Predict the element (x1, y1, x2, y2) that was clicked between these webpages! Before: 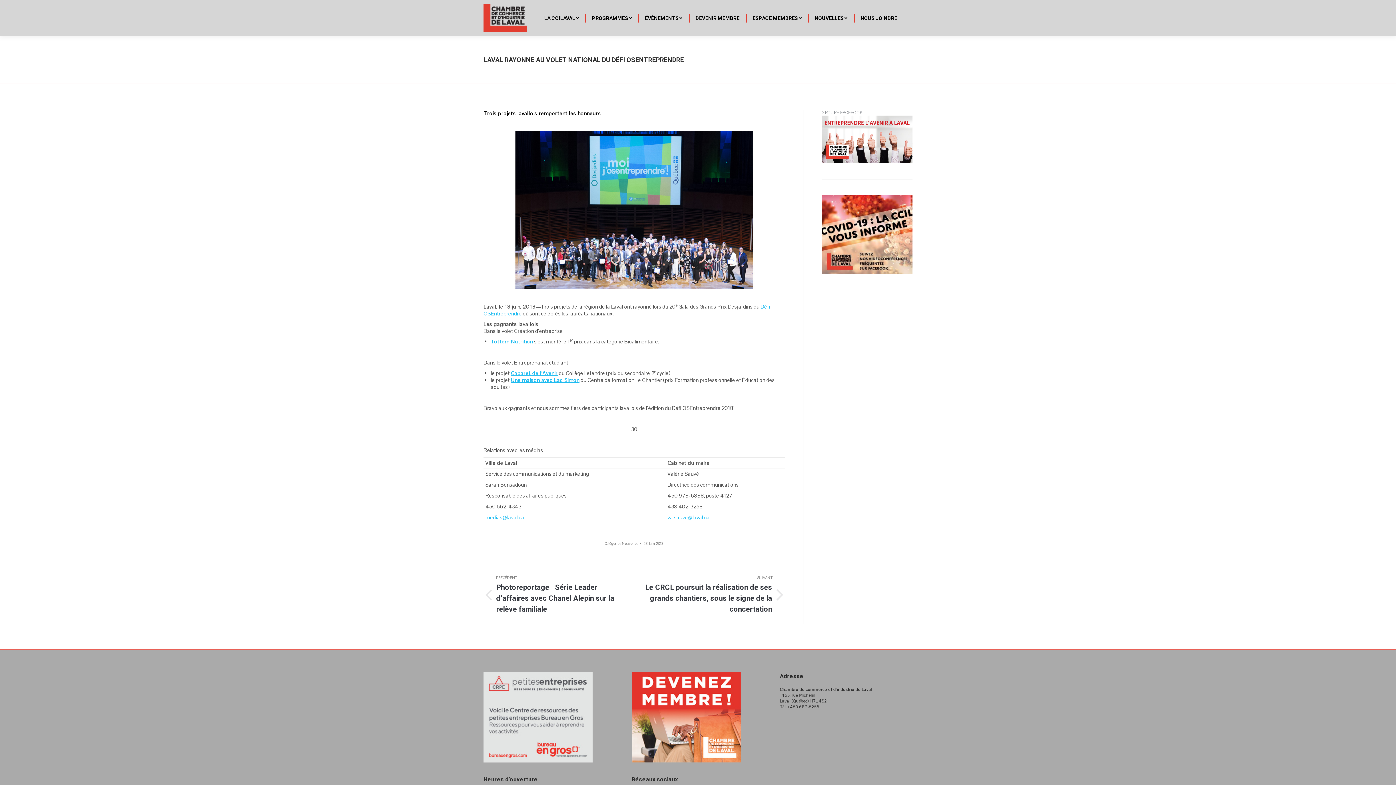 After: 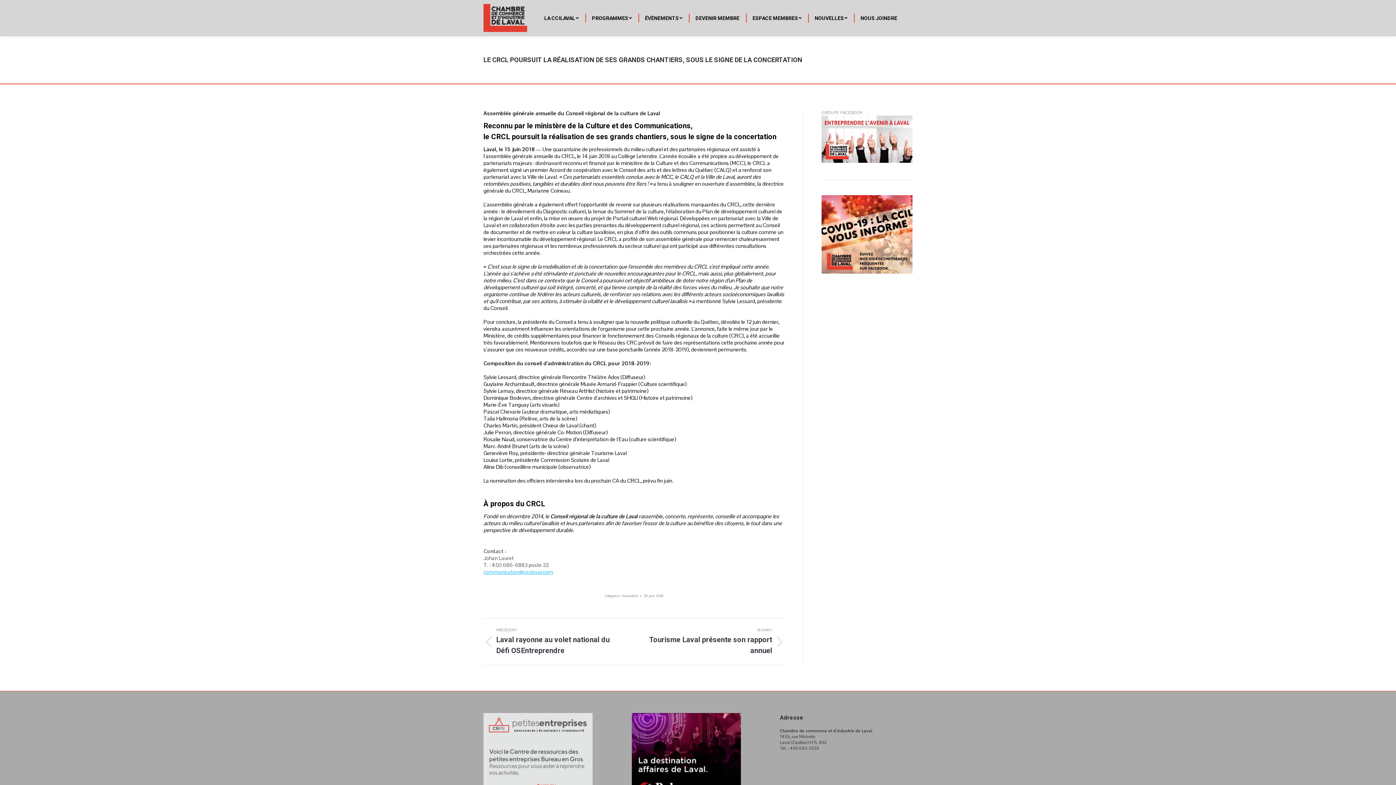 Action: label: SUIVANT
Article suivant :
Le CRCL poursuit la réalisation de ses grands chantiers, sous le signe de la concertation bbox: (645, 575, 785, 614)